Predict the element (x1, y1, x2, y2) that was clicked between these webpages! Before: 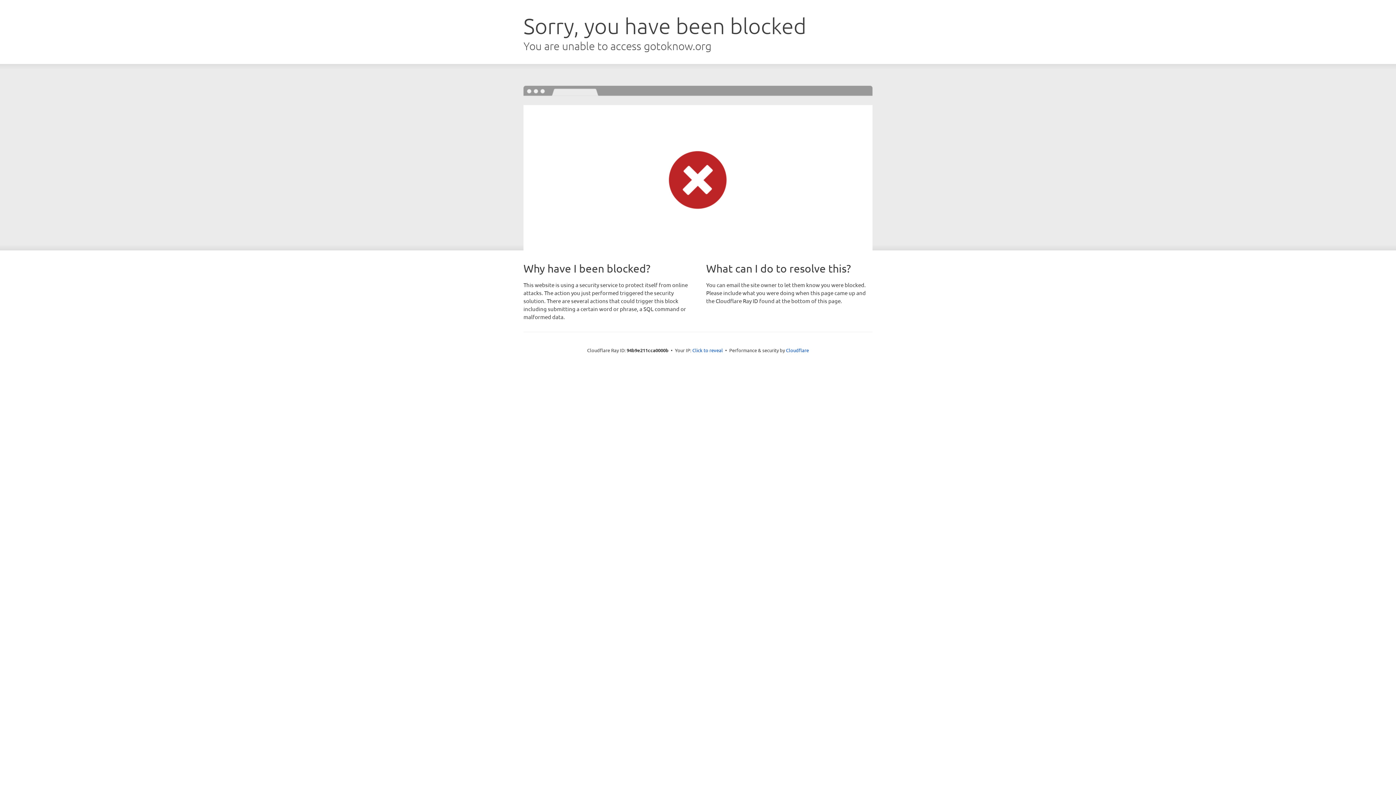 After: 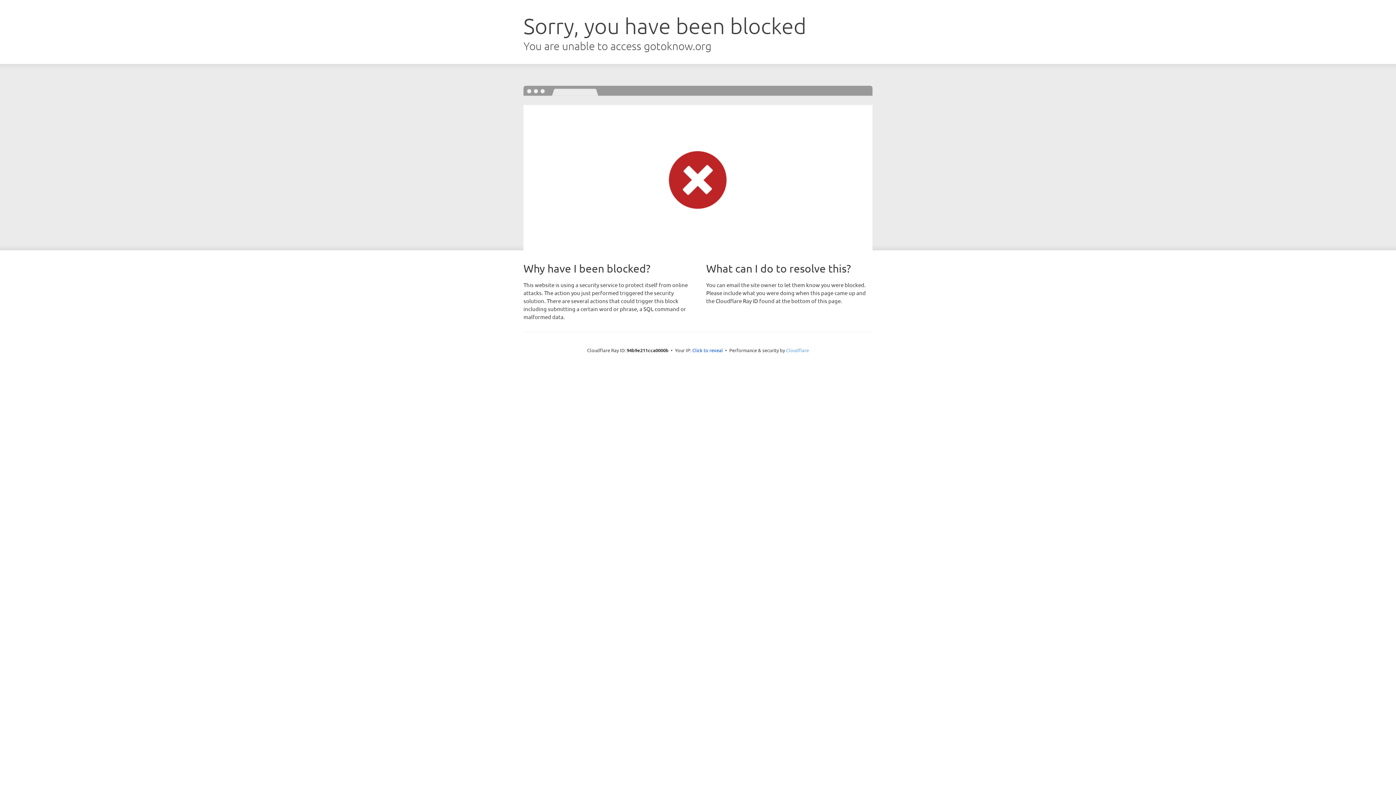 Action: label: Cloudflare bbox: (786, 347, 809, 353)